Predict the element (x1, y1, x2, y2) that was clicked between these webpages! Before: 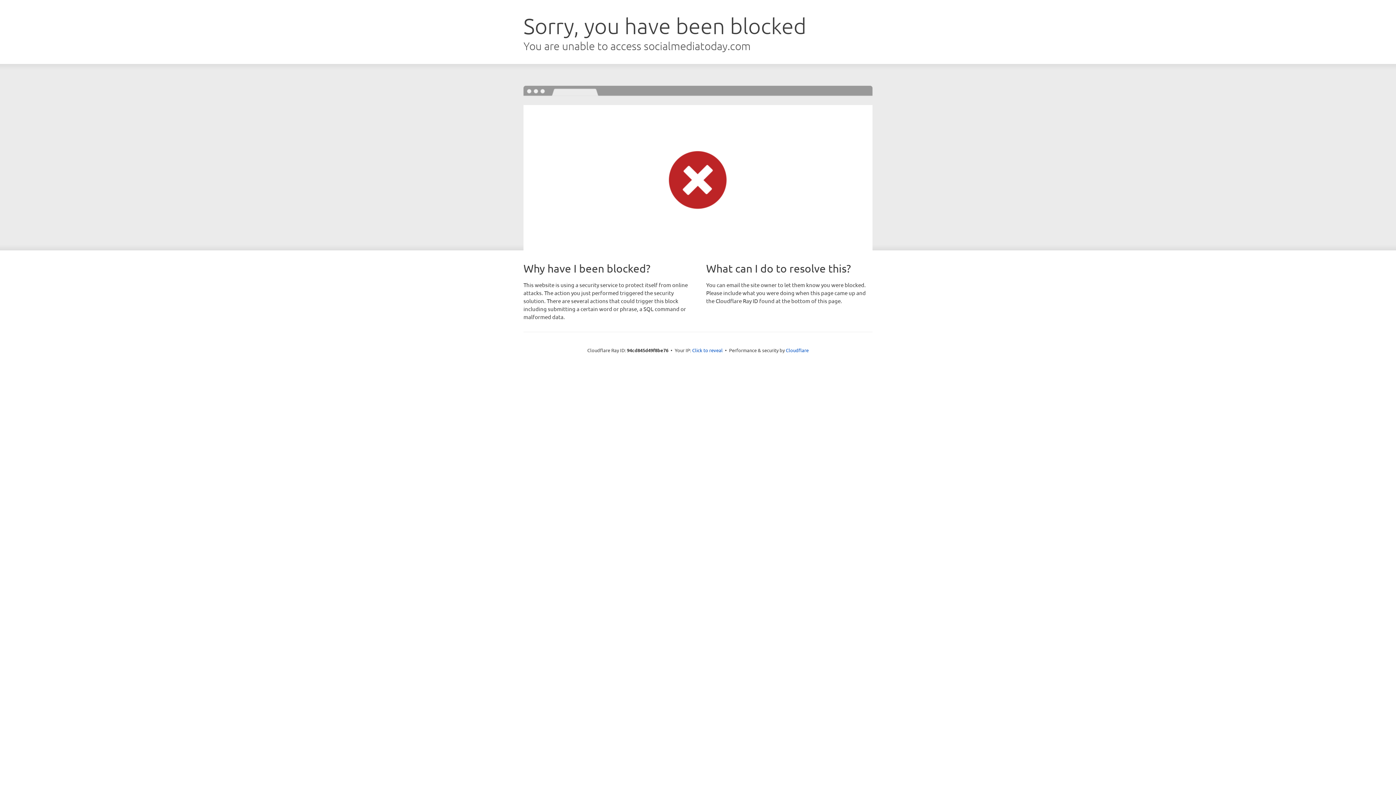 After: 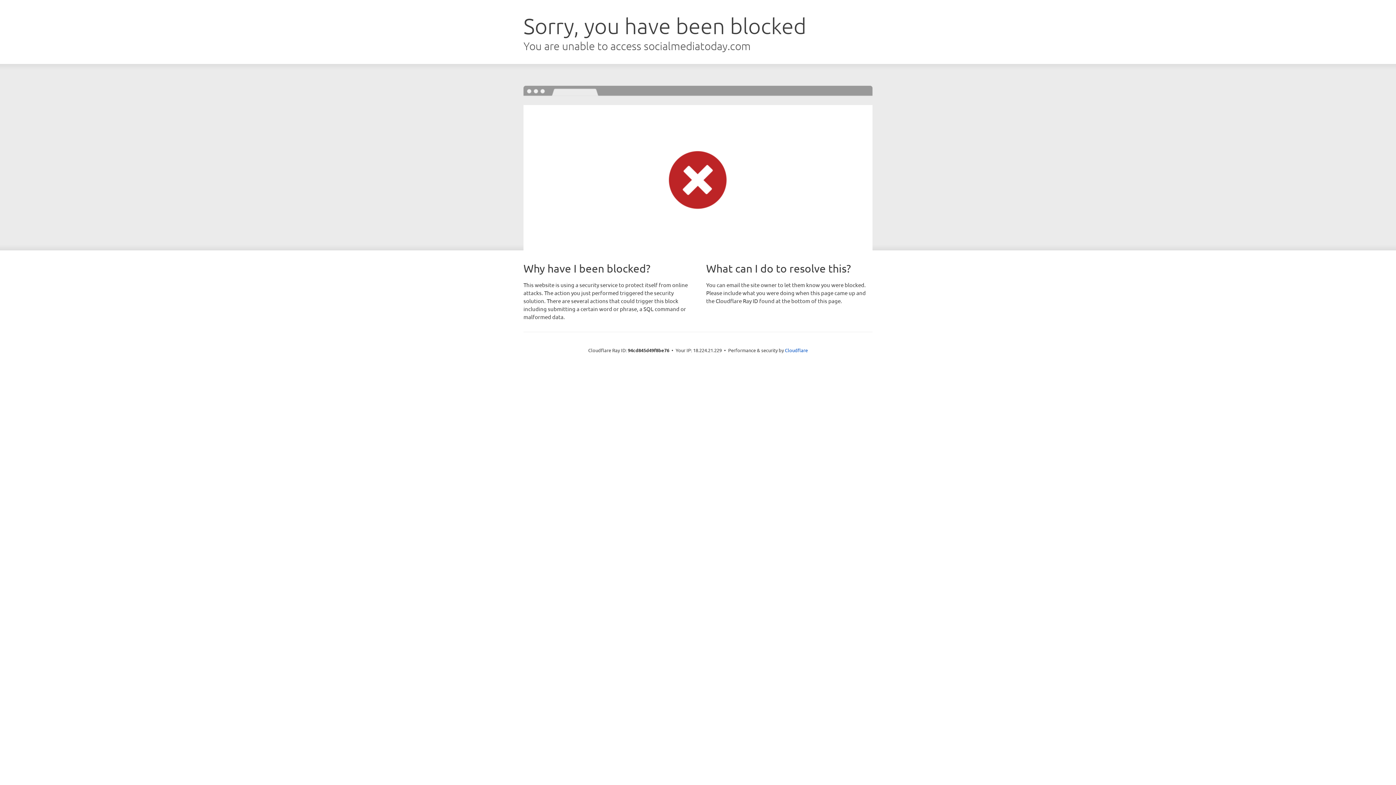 Action: bbox: (692, 346, 722, 353) label: Click to reveal